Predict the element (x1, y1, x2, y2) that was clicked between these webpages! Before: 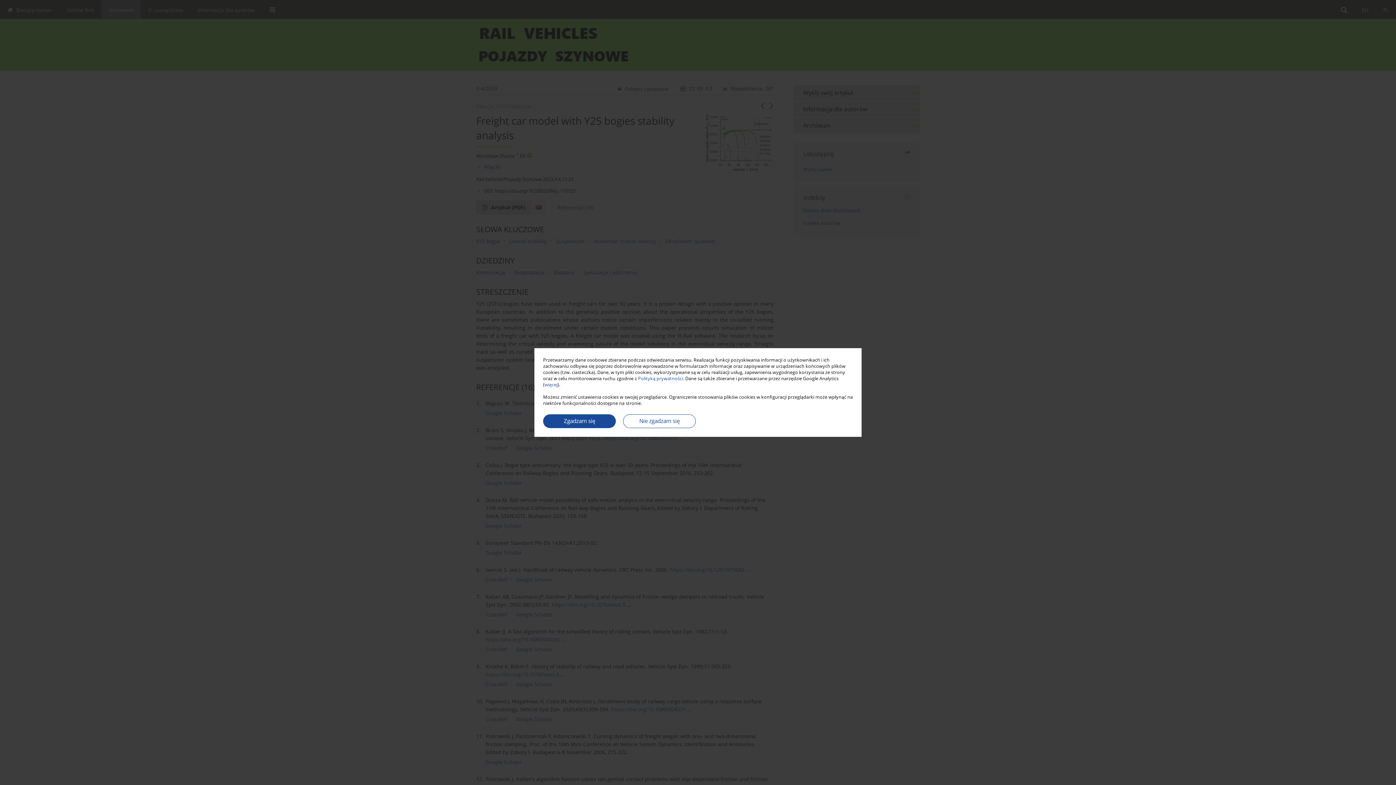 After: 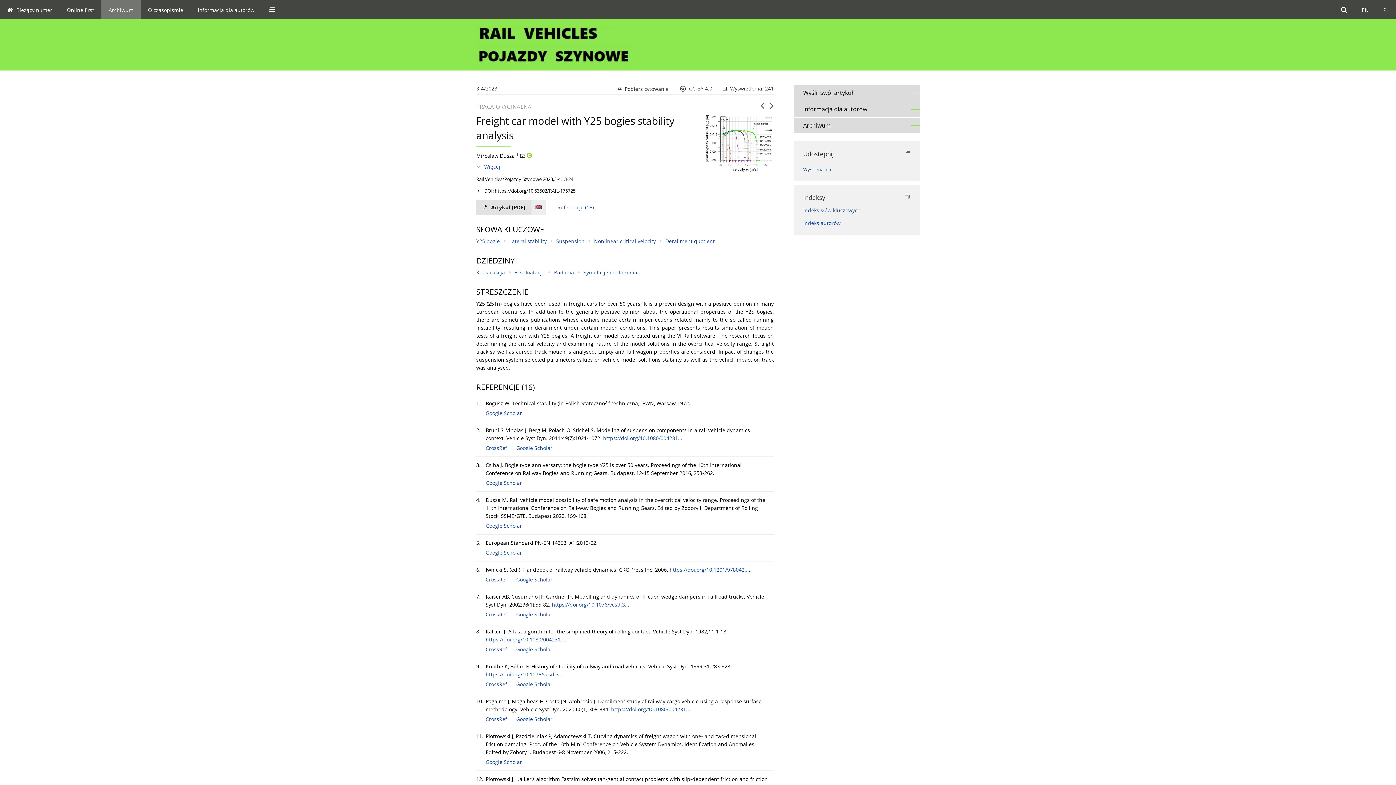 Action: label: Zgadzam się bbox: (543, 414, 616, 428)